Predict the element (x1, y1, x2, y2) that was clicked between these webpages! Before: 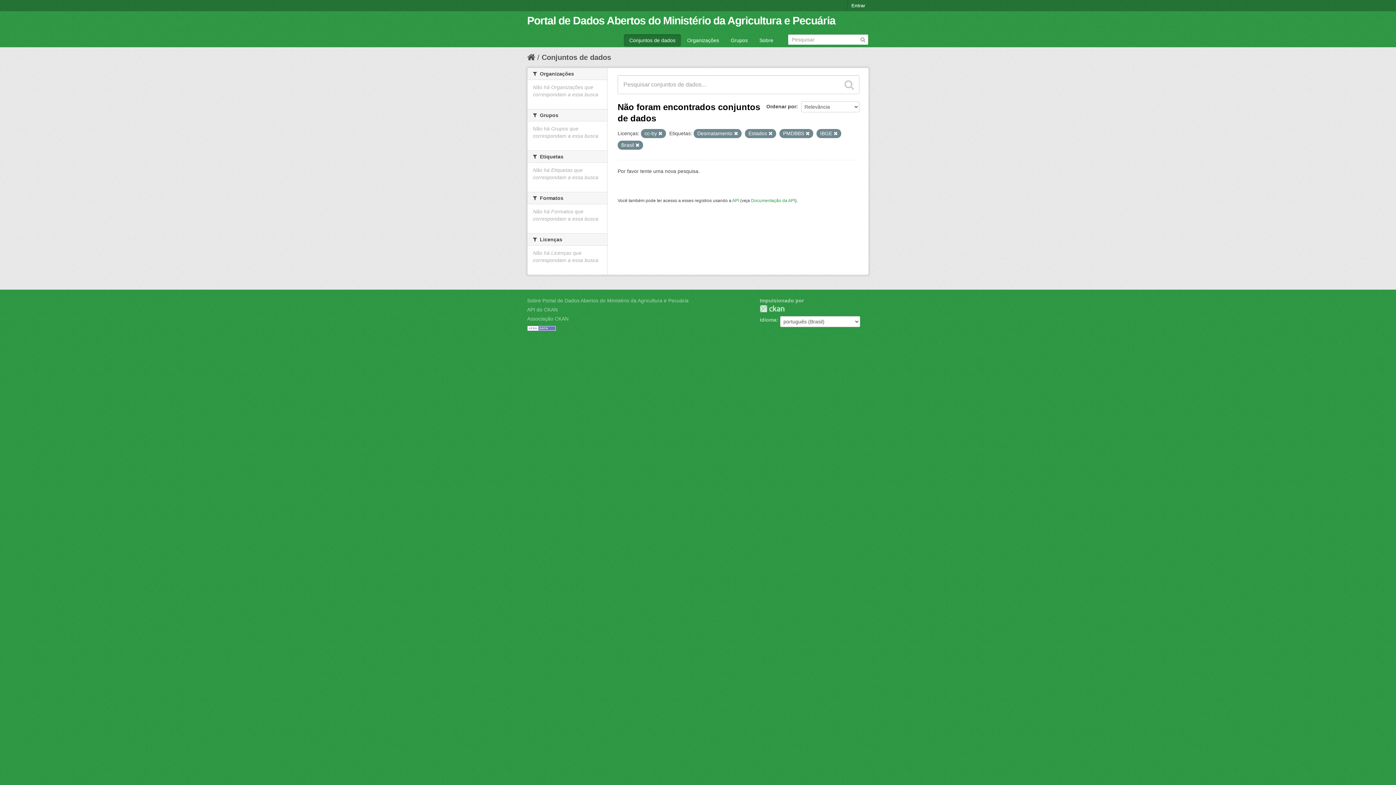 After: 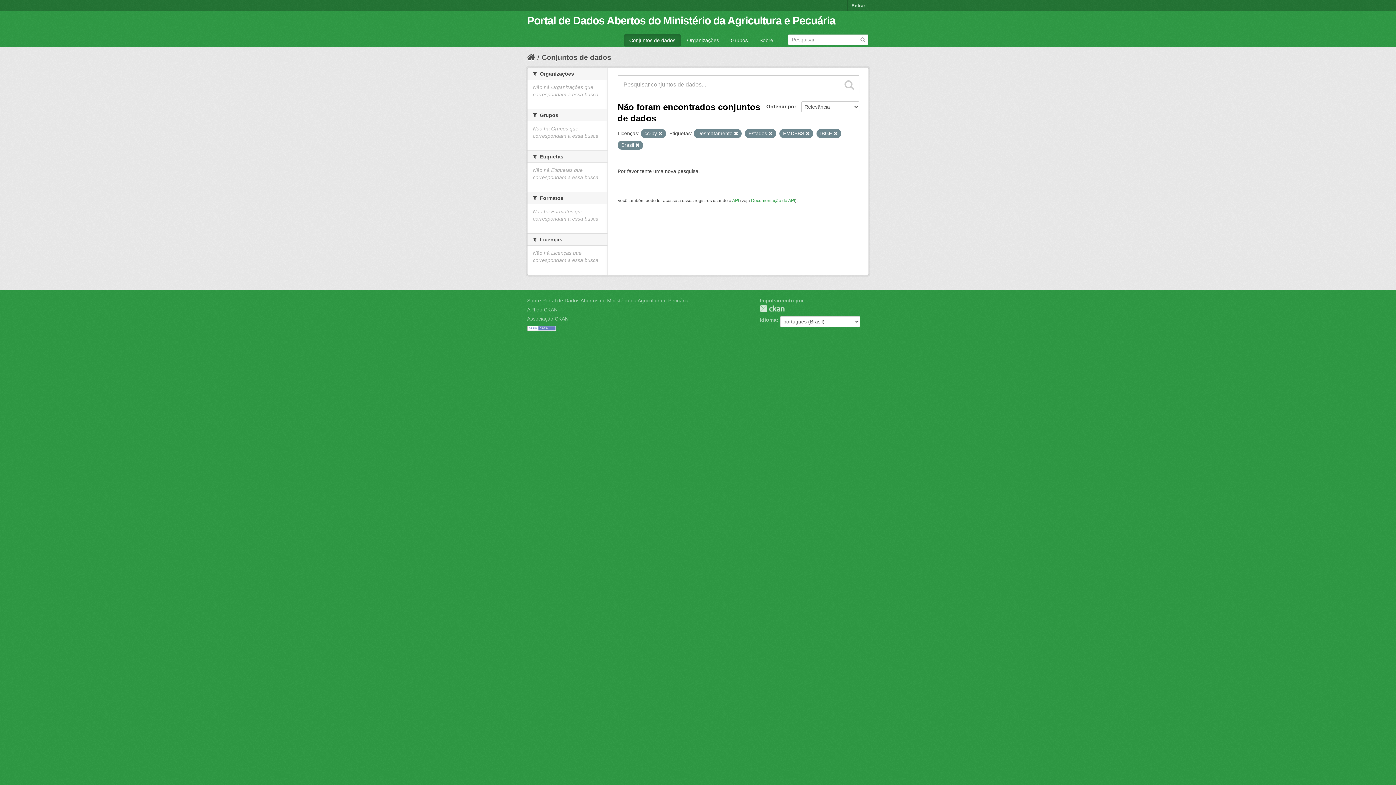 Action: bbox: (844, 79, 854, 90)